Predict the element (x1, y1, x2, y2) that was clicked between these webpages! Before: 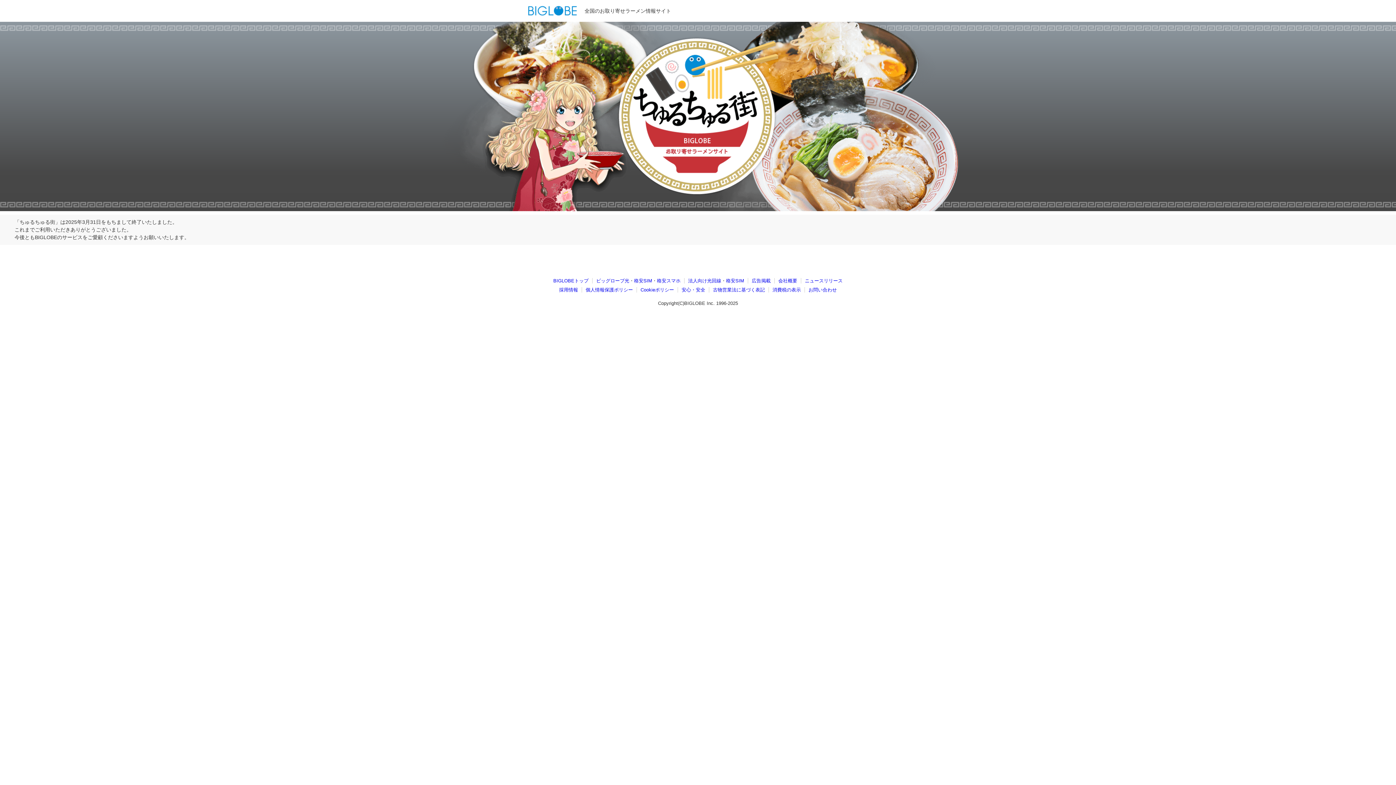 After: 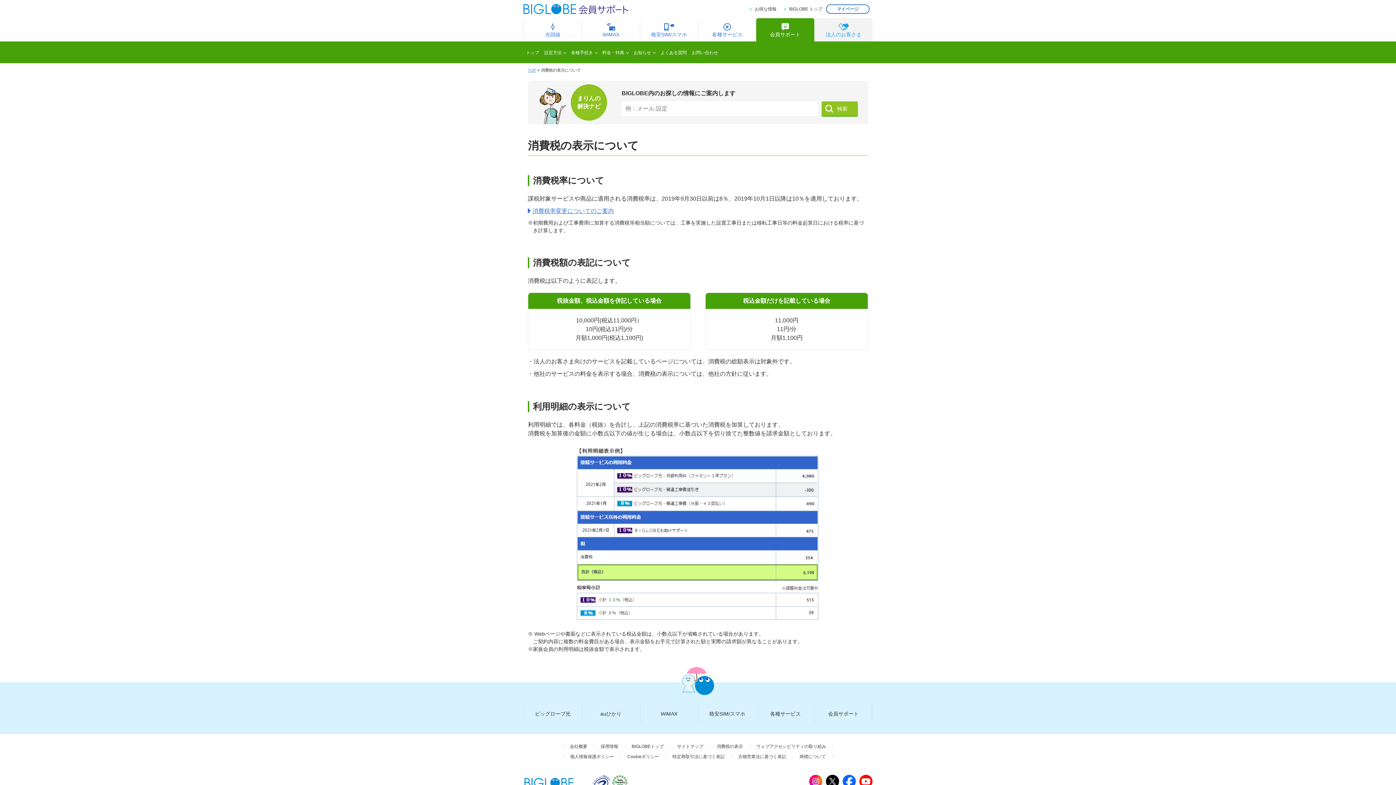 Action: label: 消費税の表示 bbox: (772, 287, 801, 292)